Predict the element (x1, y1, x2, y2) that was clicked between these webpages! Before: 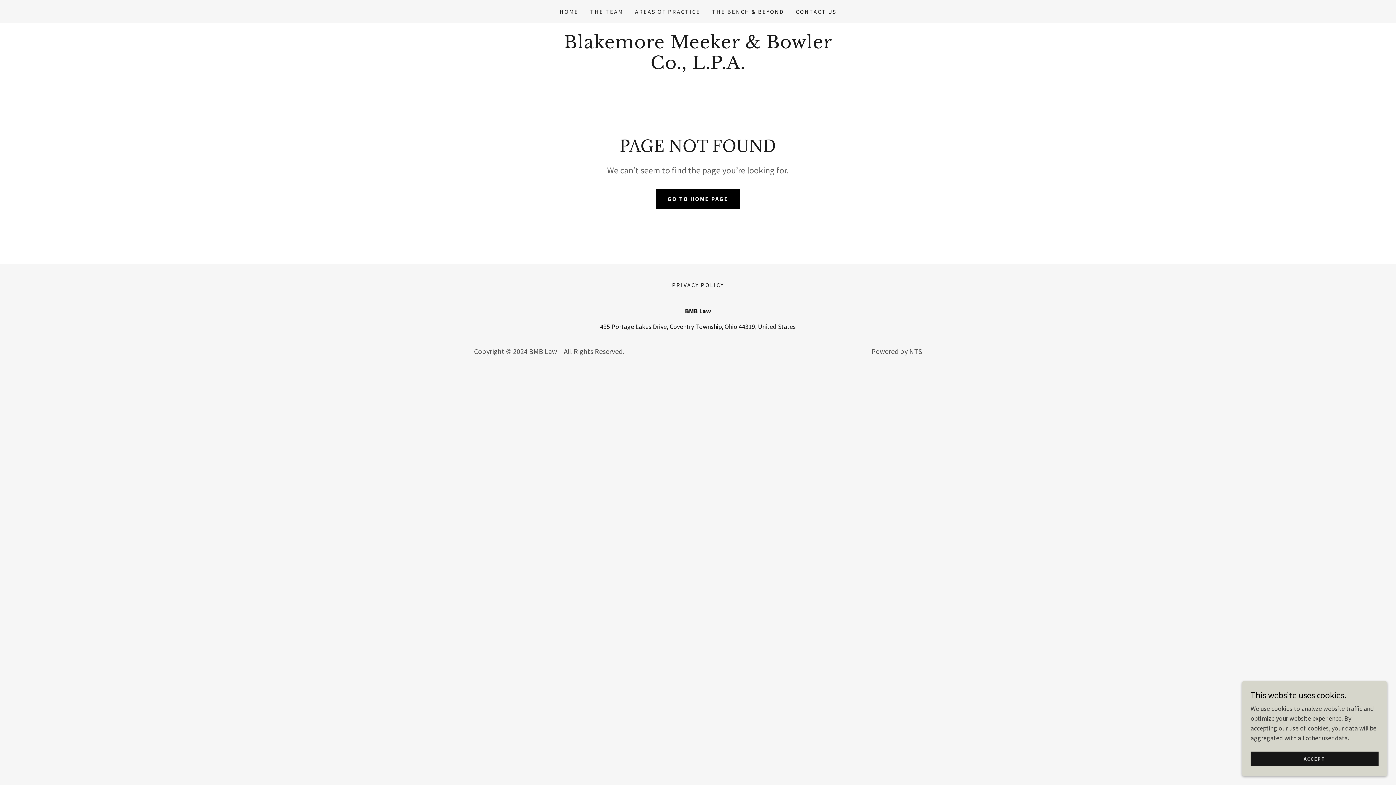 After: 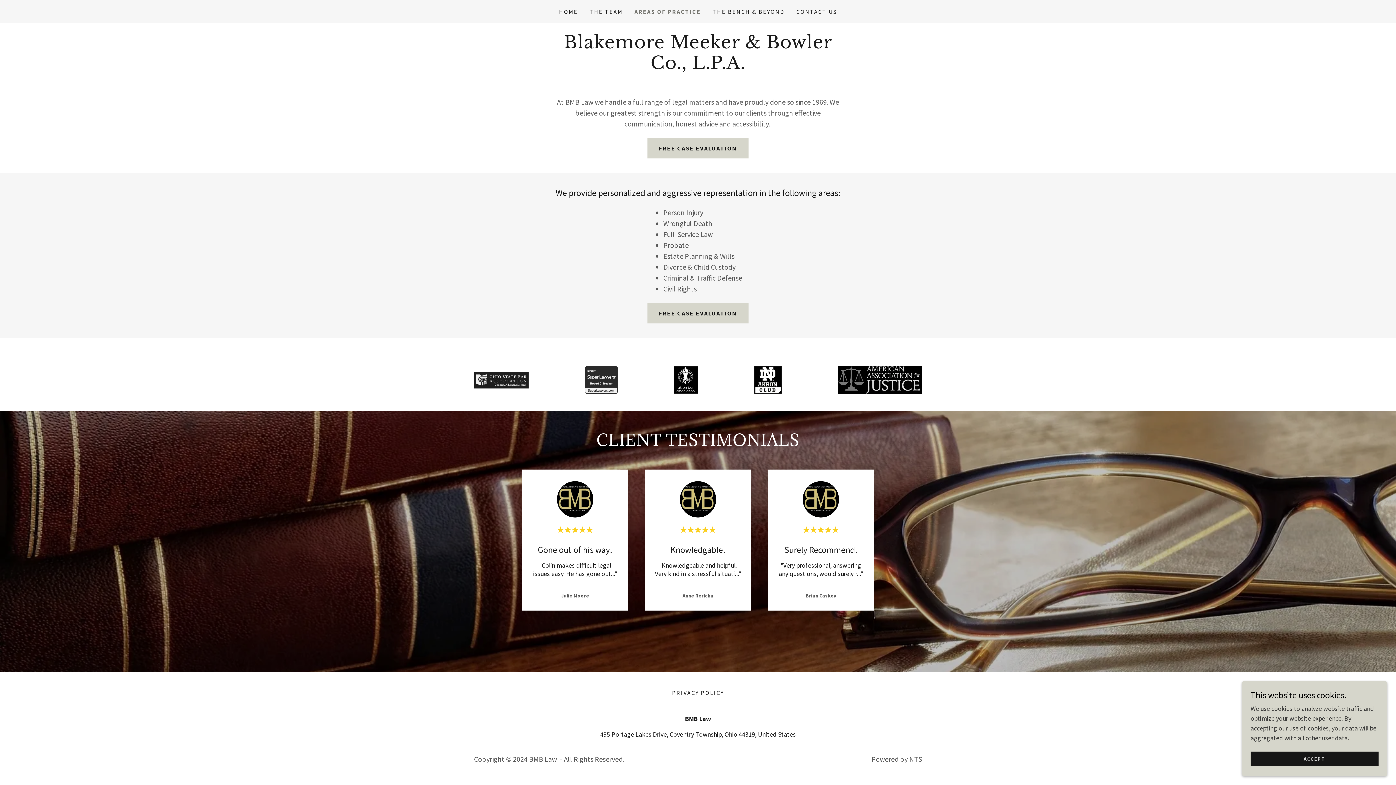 Action: bbox: (632, 5, 702, 18) label: AREAS OF PRACTICE